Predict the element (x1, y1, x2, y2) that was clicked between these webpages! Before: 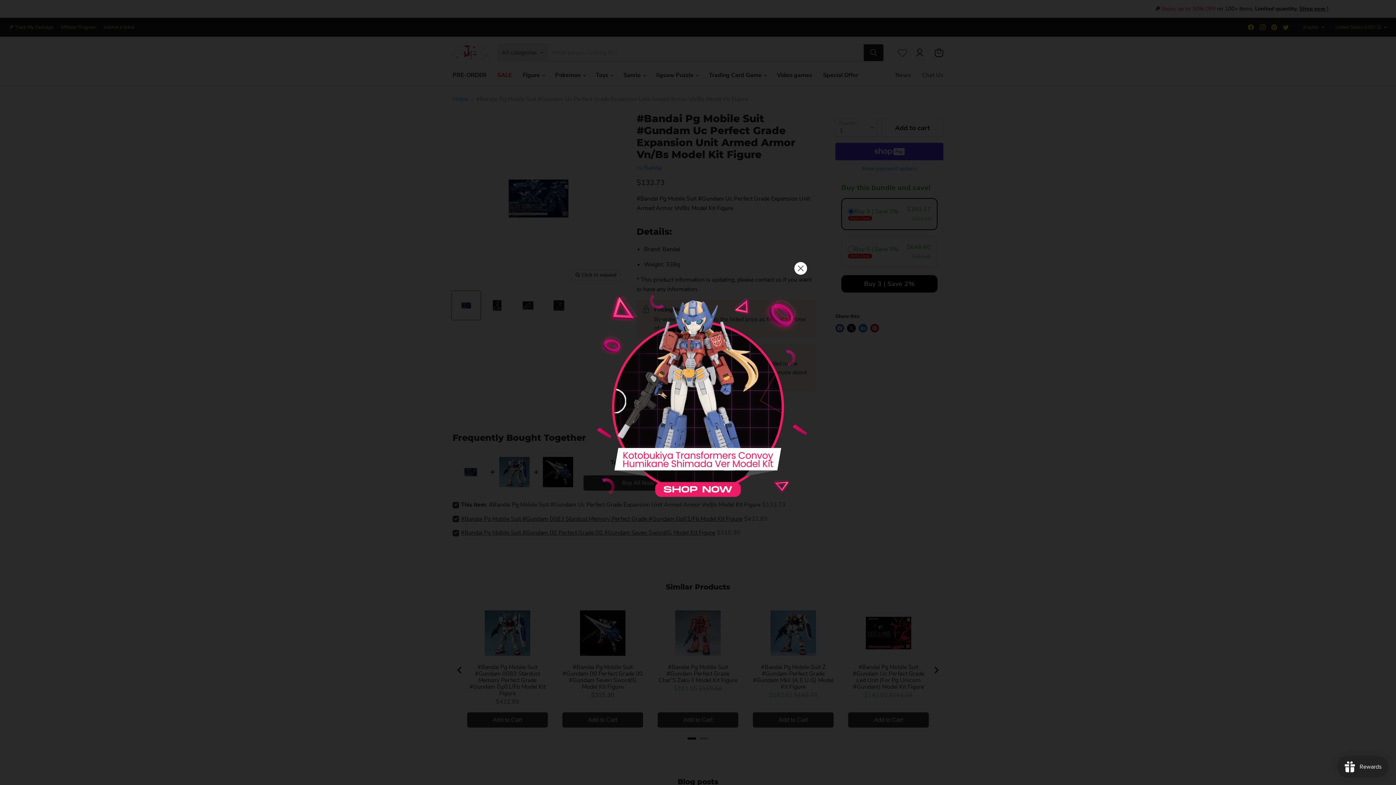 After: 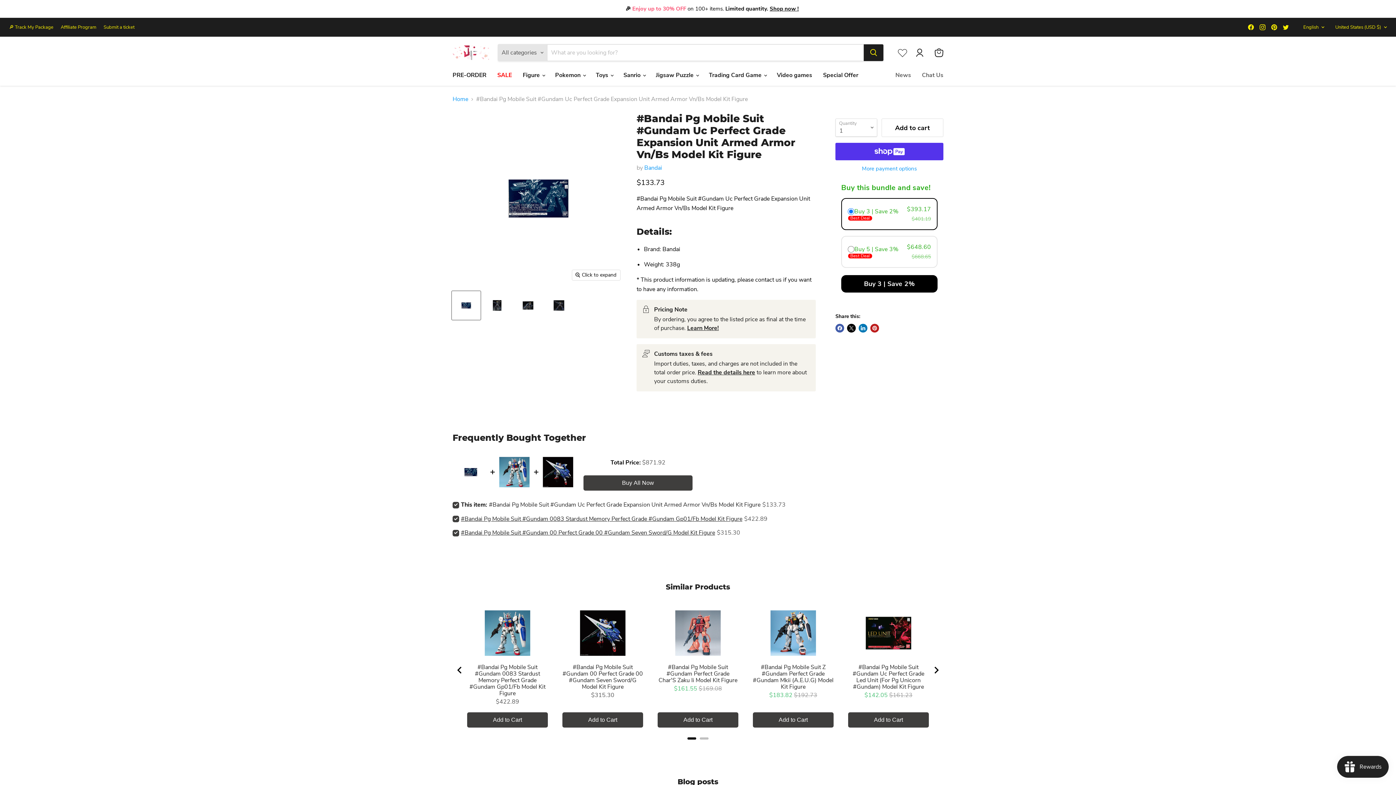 Action: bbox: (794, 262, 807, 274) label: Close dialog